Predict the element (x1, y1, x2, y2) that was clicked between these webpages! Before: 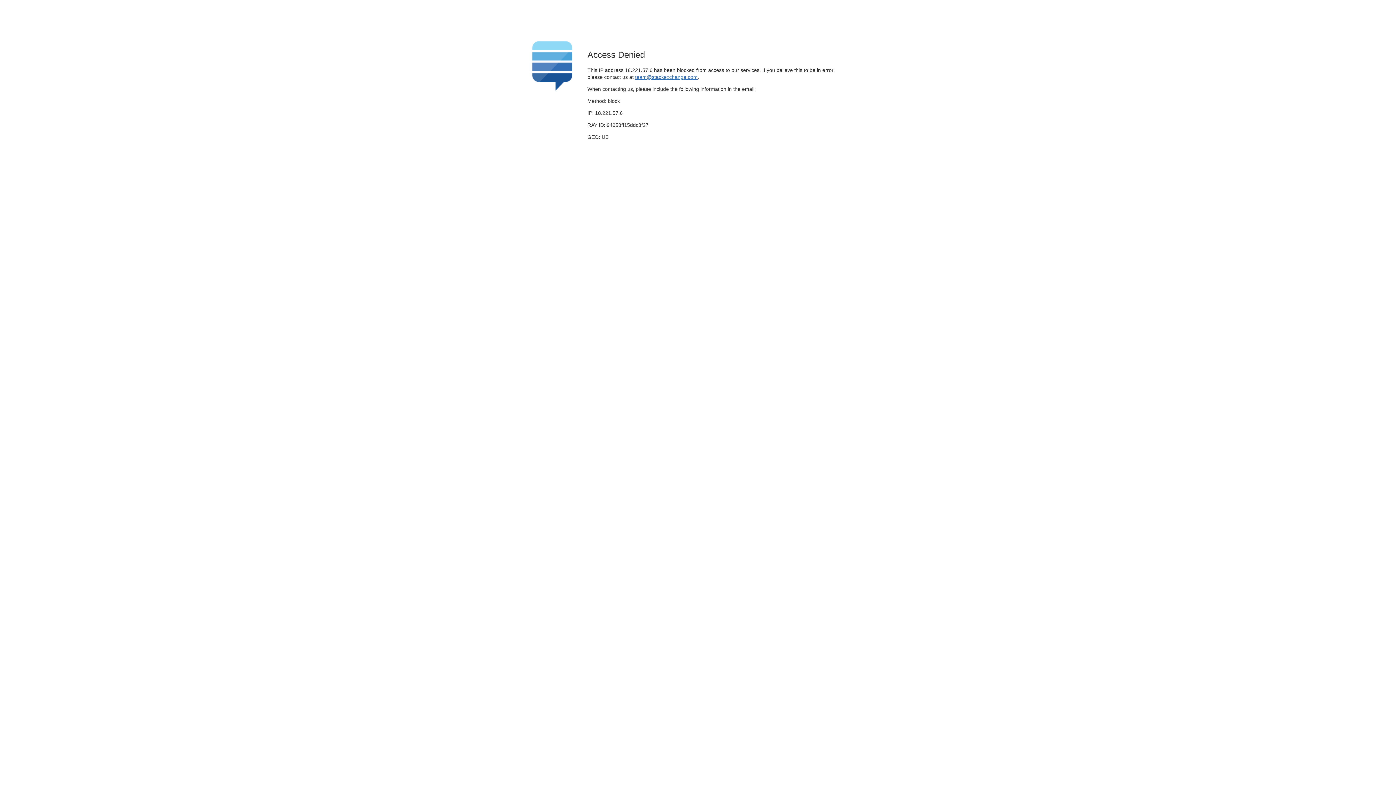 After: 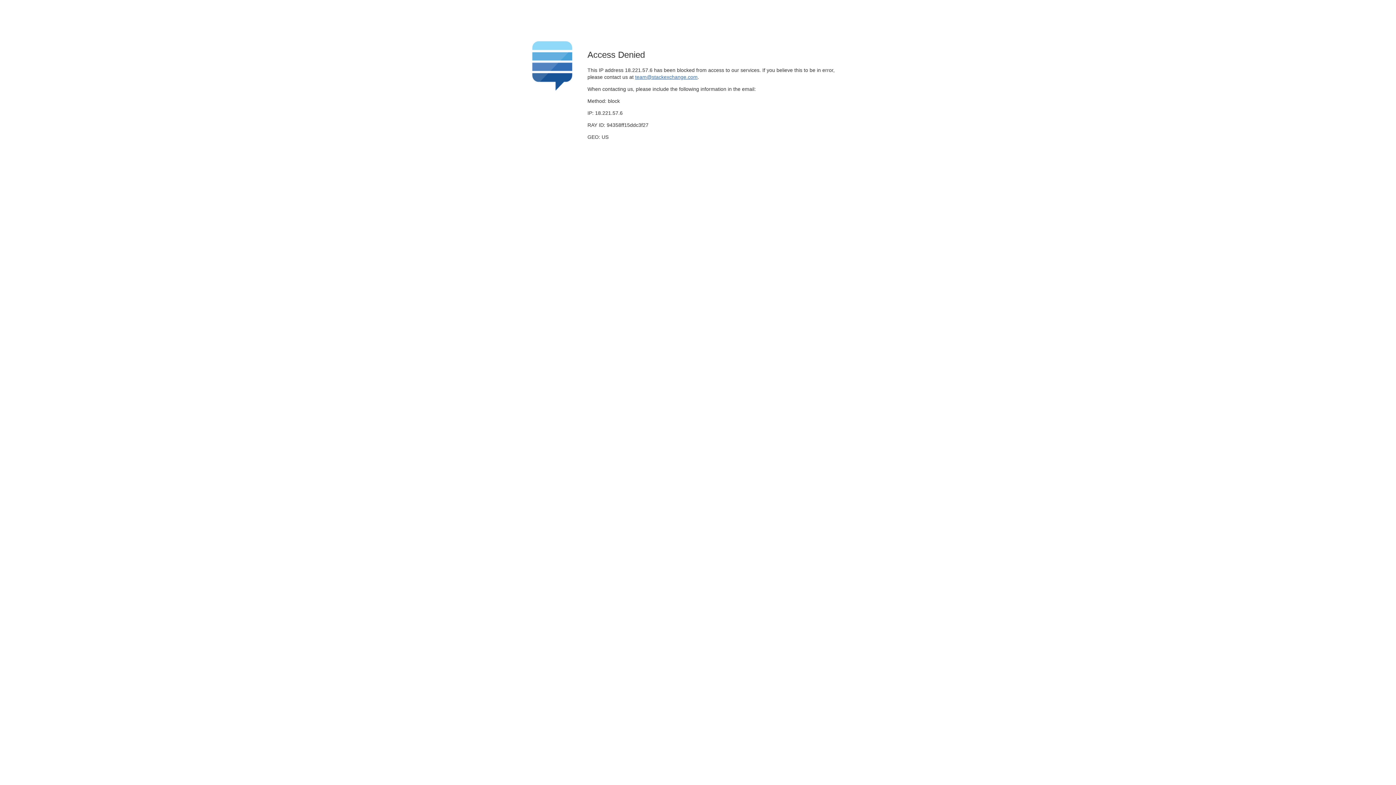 Action: bbox: (635, 74, 697, 79) label: team@stackexchange.com